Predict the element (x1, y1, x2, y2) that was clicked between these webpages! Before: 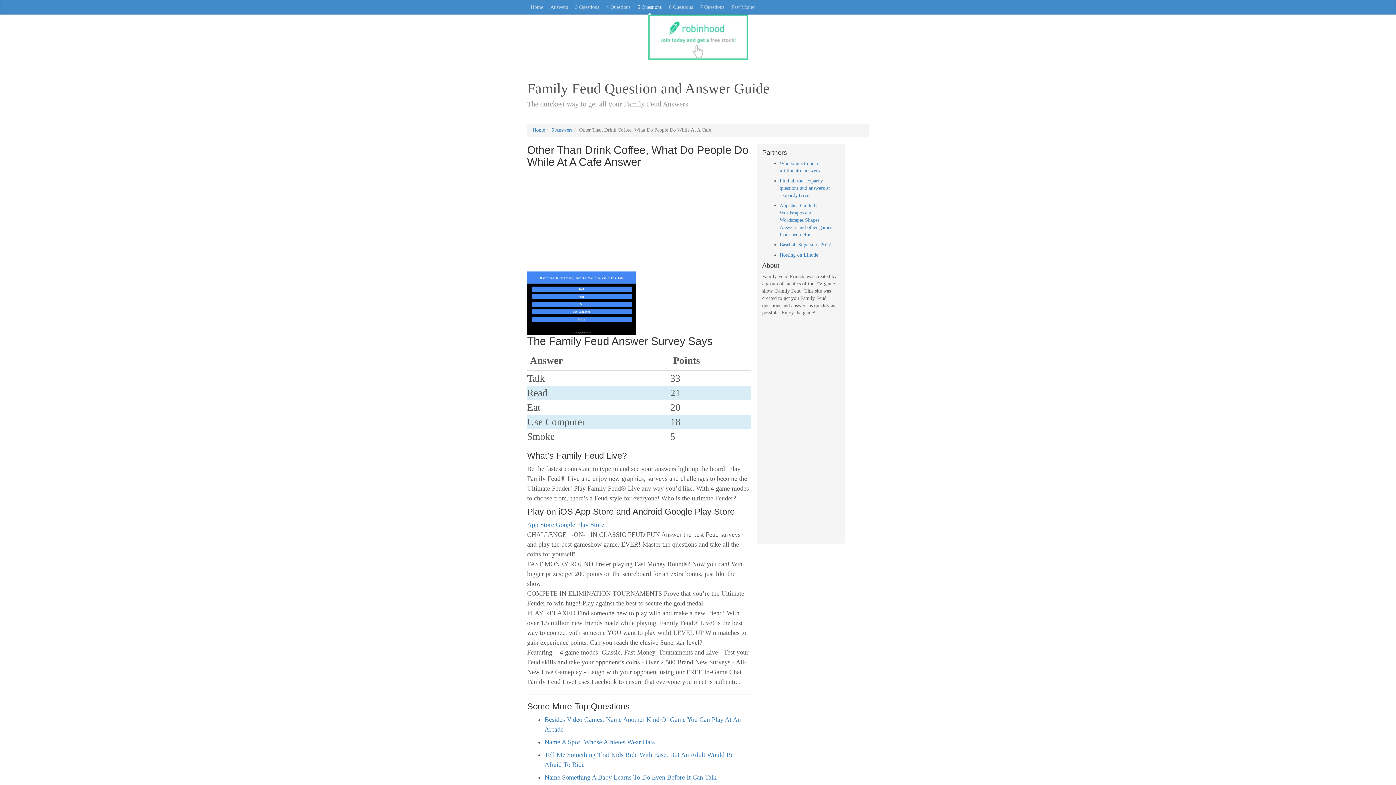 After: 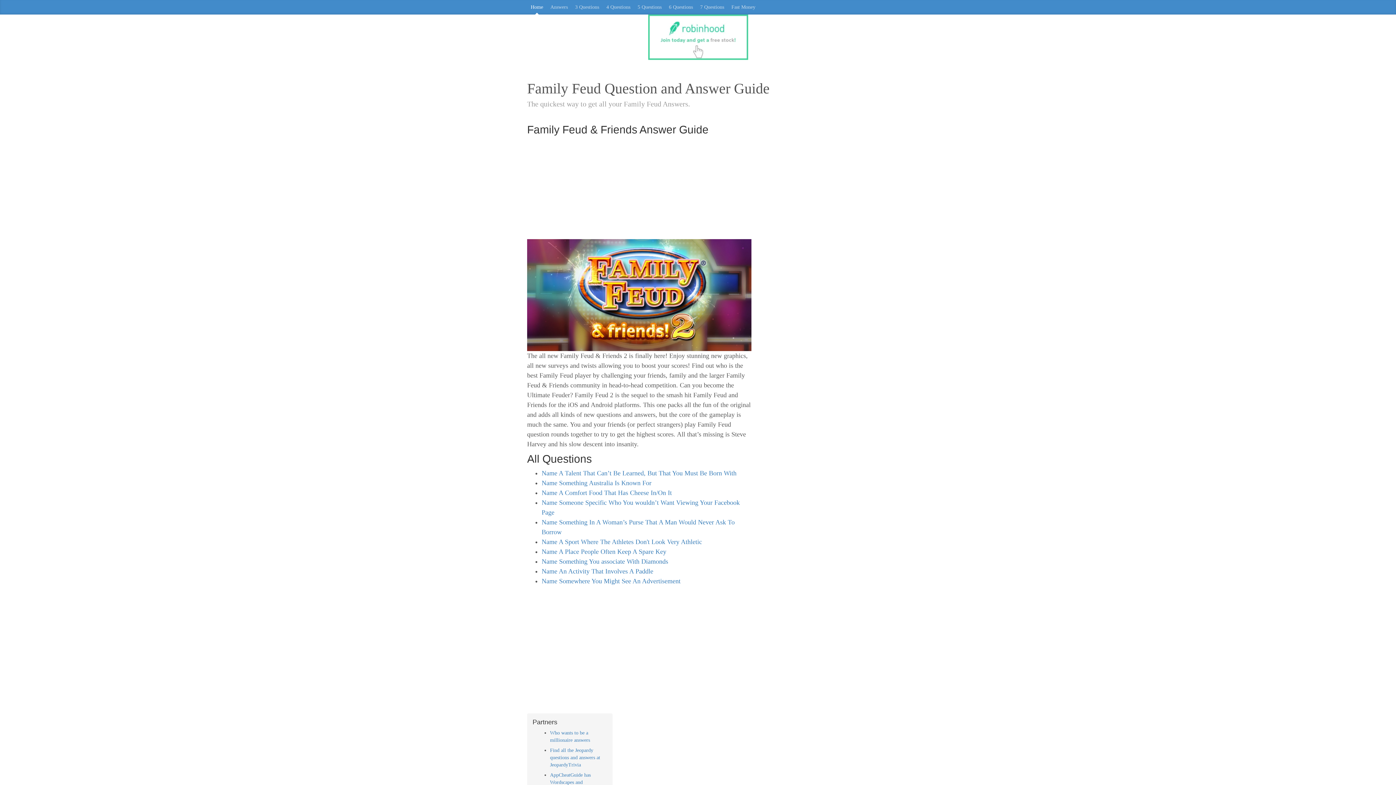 Action: label: Home bbox: (532, 127, 545, 132)